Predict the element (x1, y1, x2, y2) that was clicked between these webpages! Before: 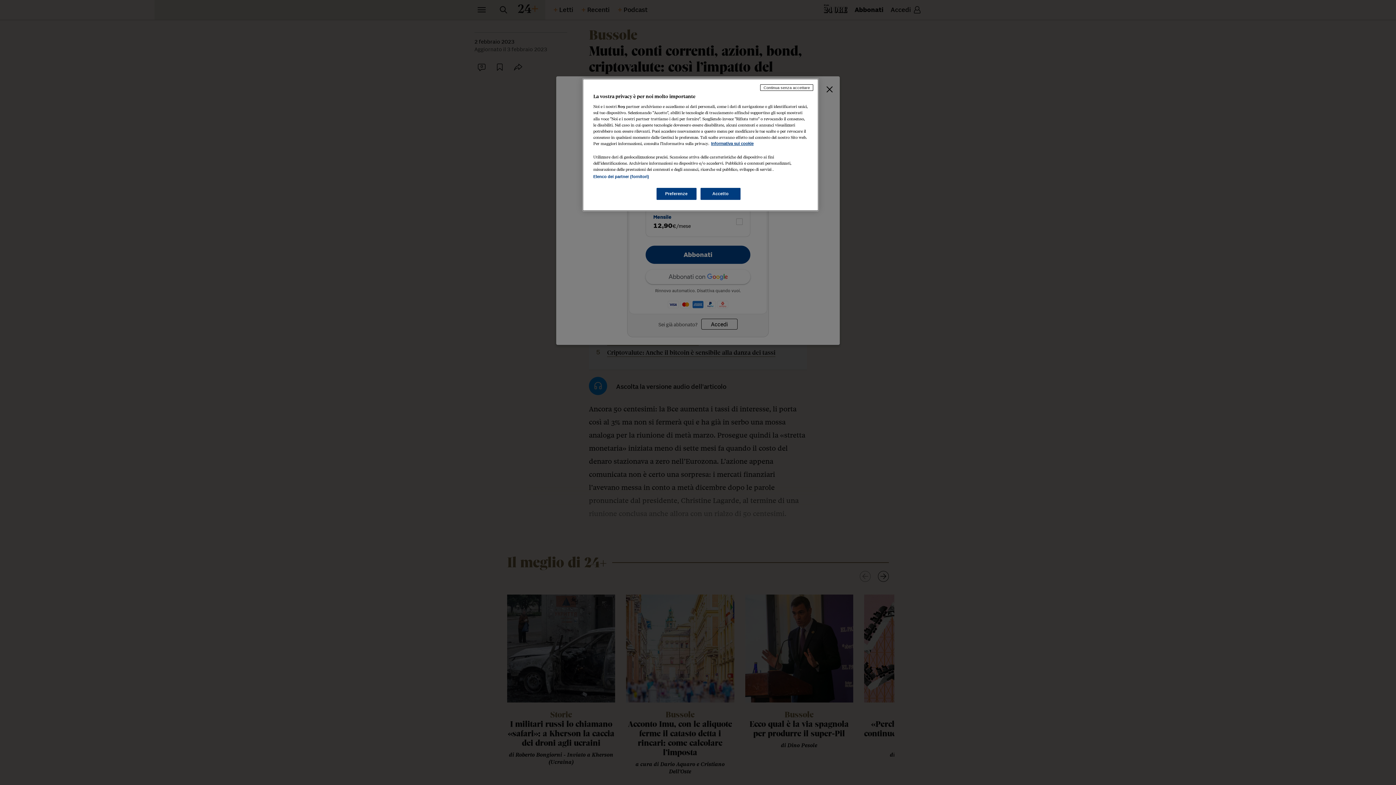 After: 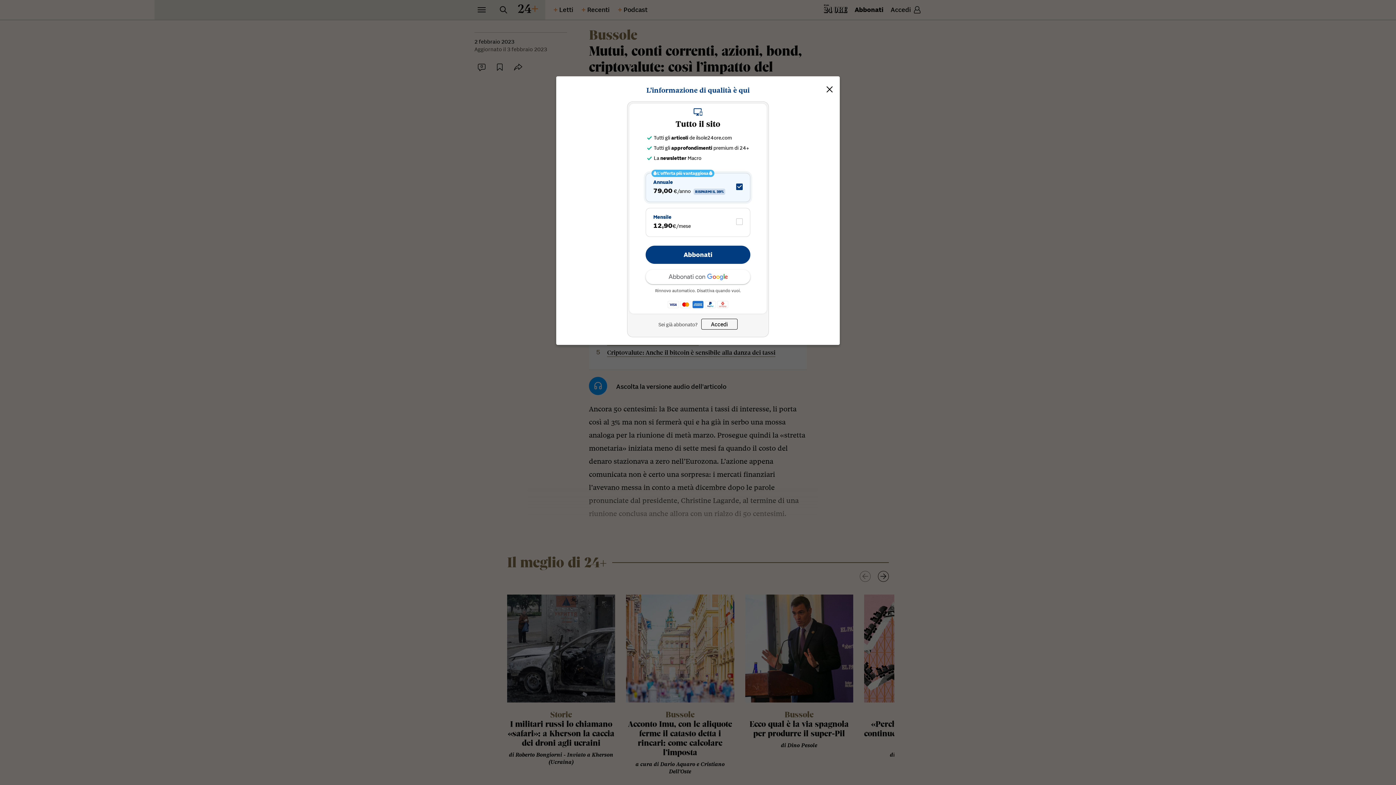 Action: label: Accetto bbox: (700, 188, 740, 200)